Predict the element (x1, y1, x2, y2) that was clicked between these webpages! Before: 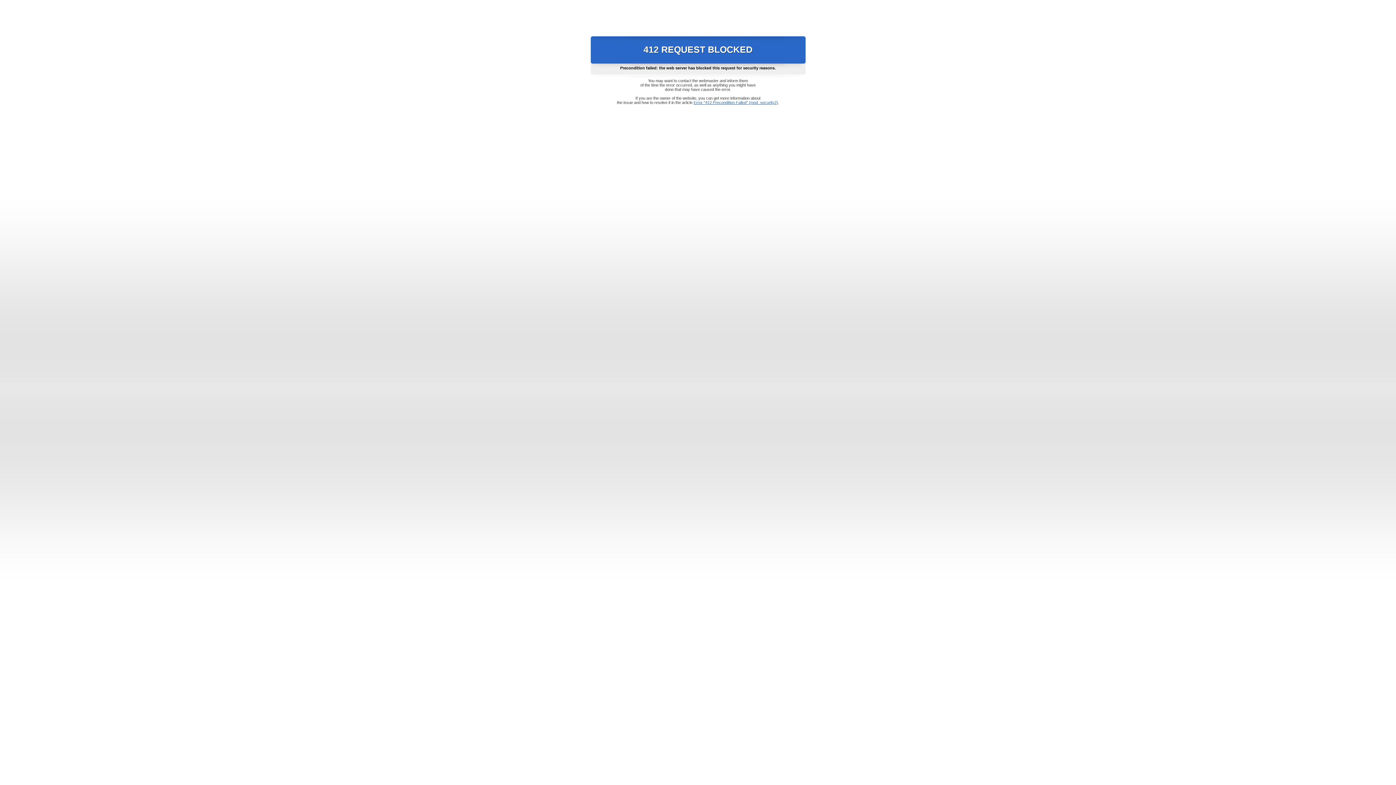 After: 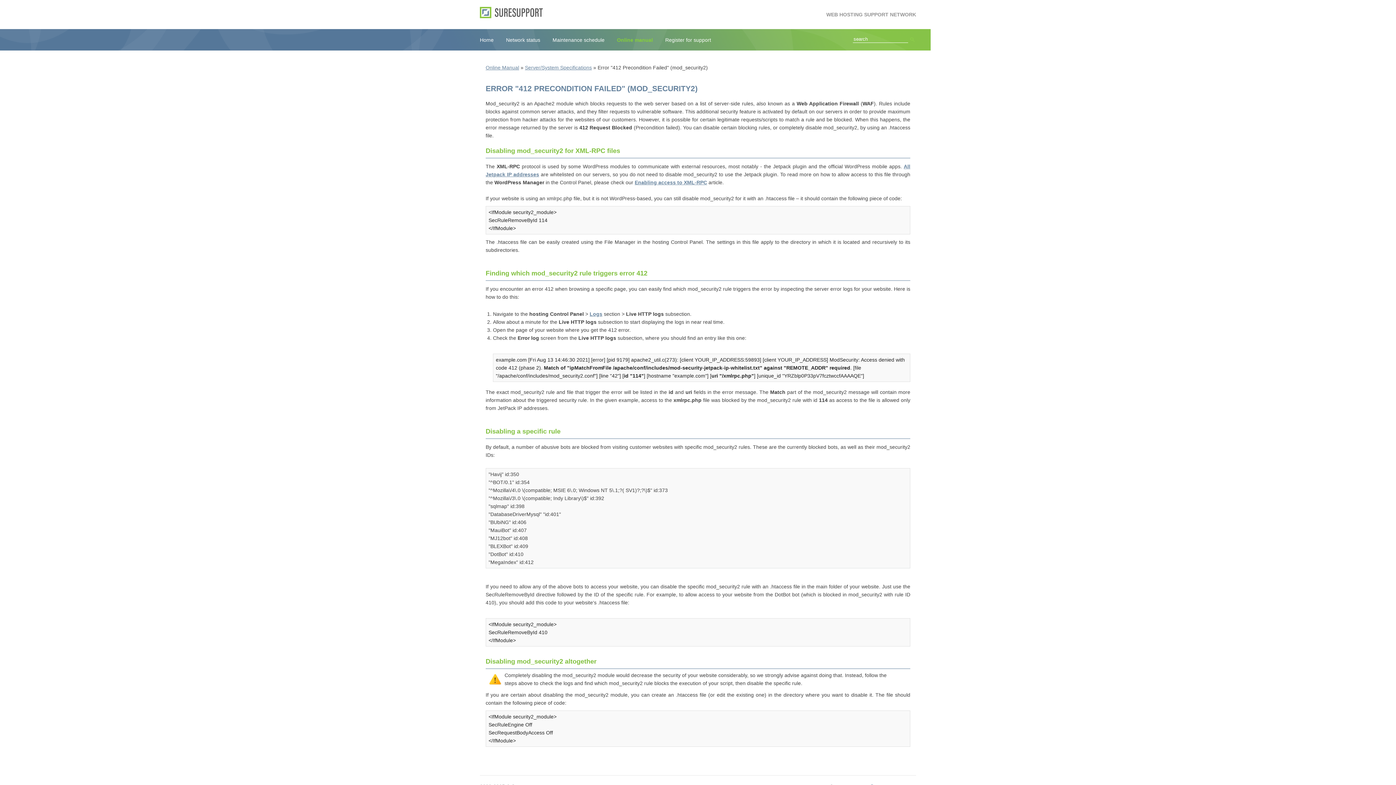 Action: bbox: (693, 100, 778, 104) label: Error "412 Precondition Failed" (mod_security2)